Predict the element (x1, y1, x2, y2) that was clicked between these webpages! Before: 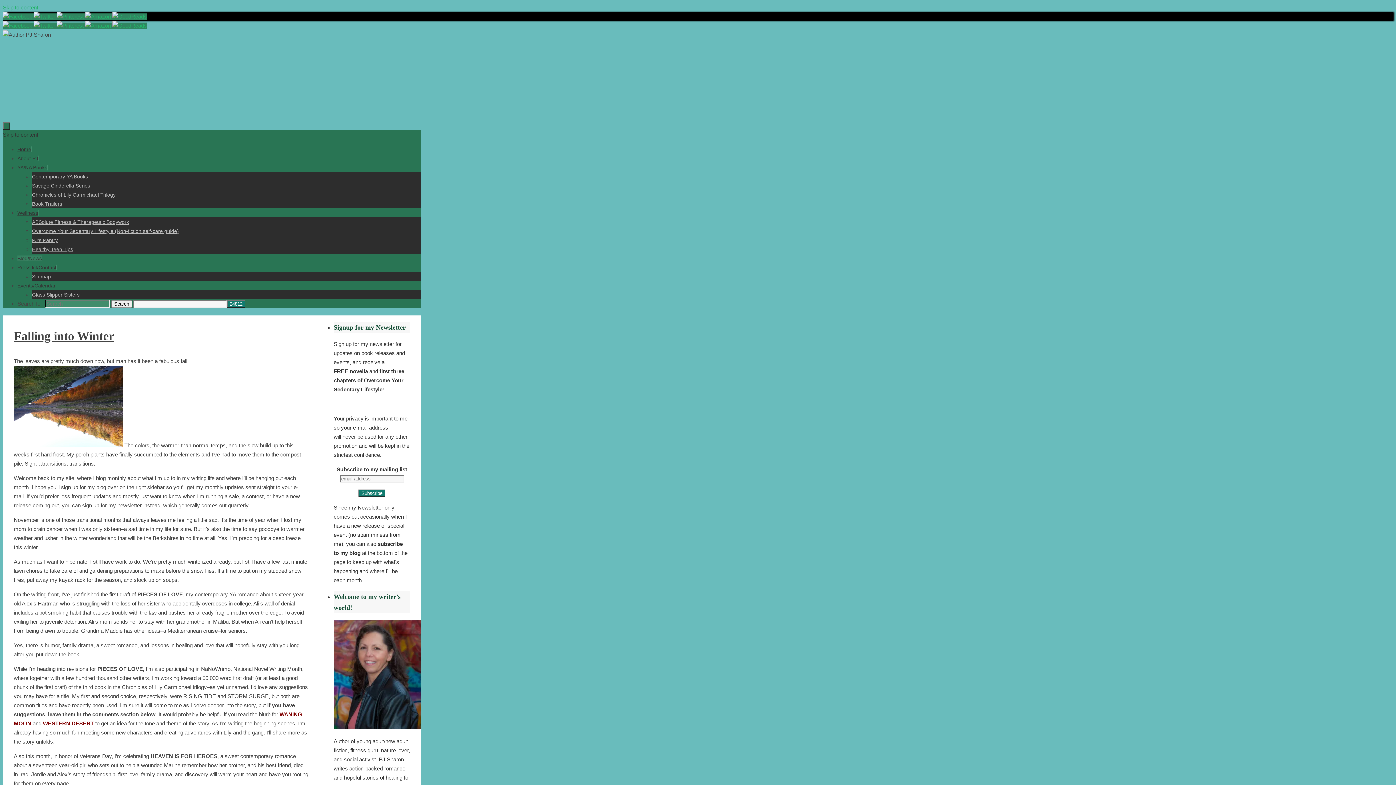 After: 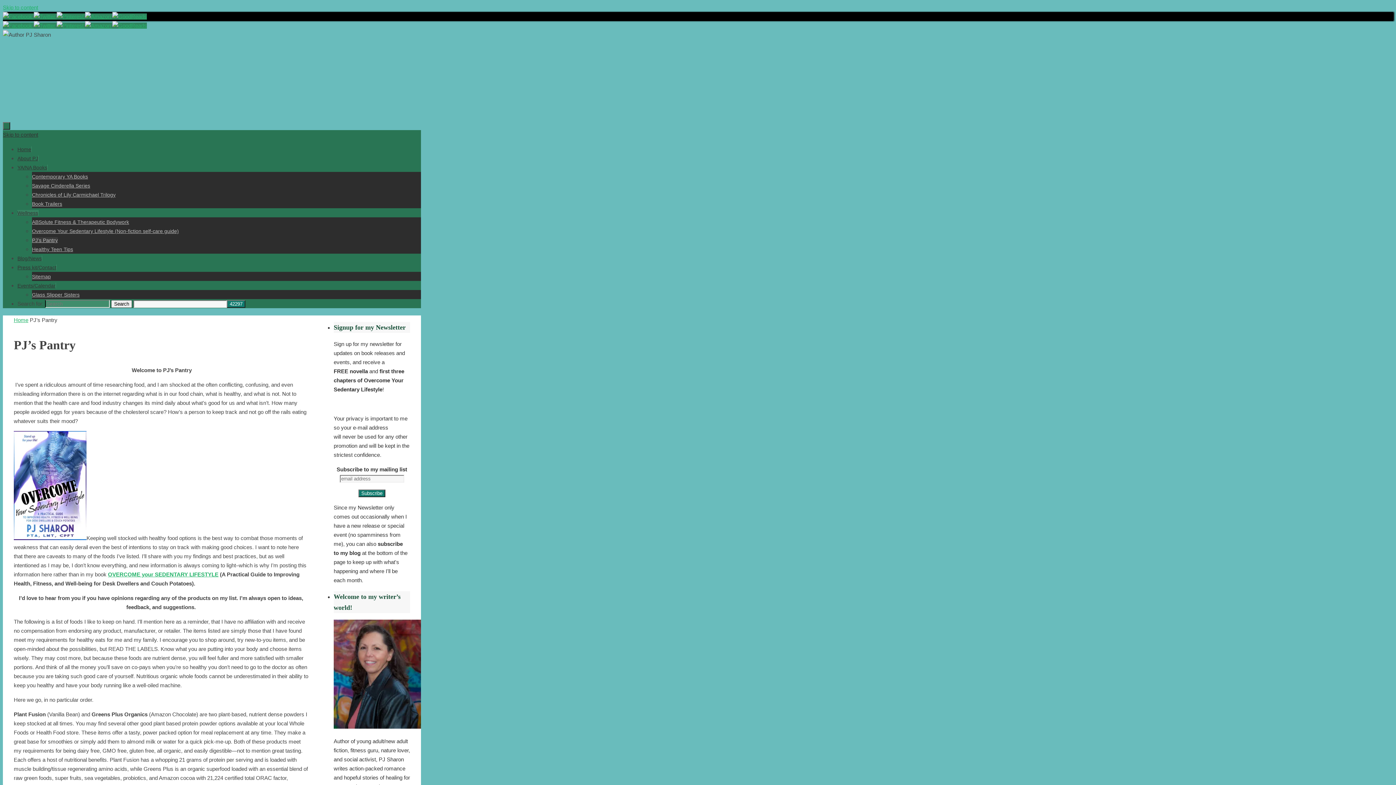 Action: label: PJ’s Pantry bbox: (32, 237, 57, 243)